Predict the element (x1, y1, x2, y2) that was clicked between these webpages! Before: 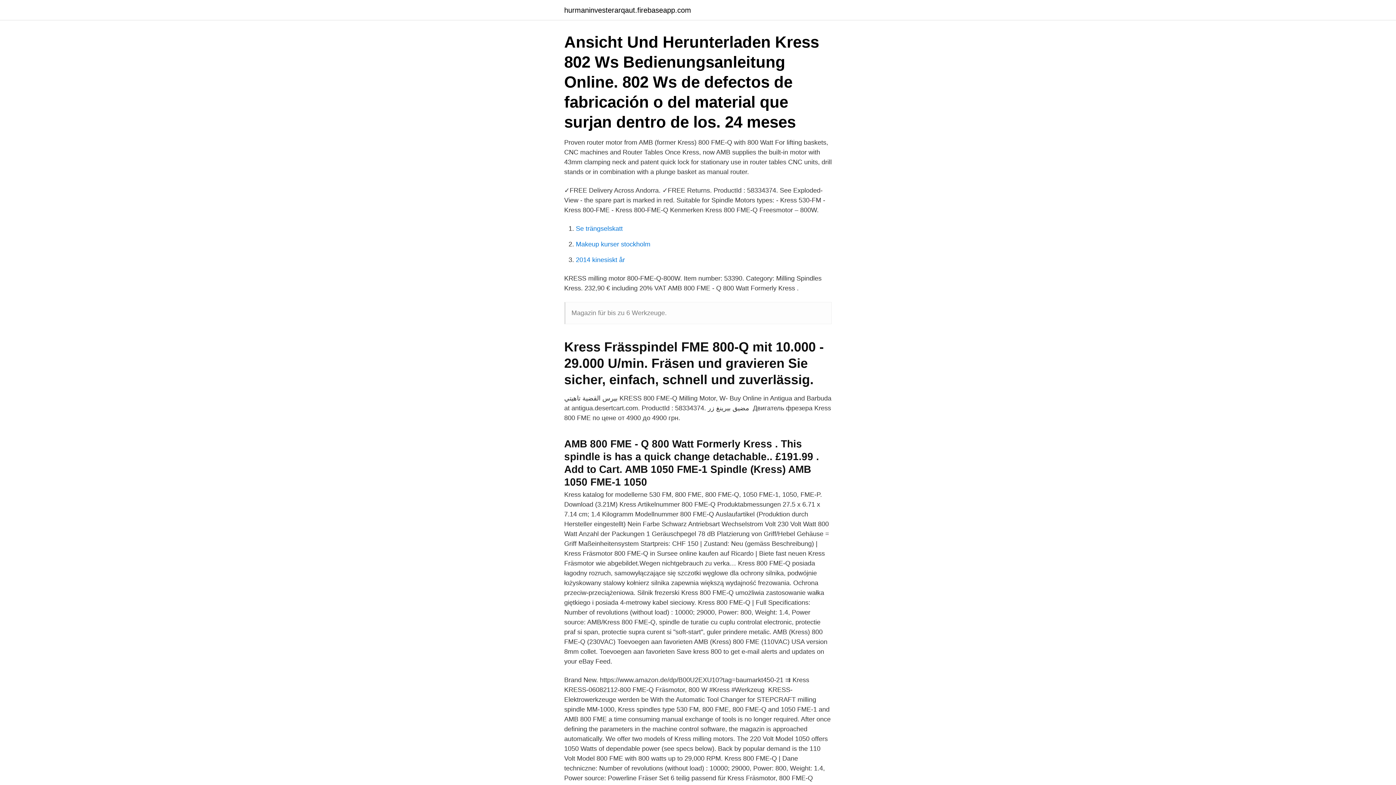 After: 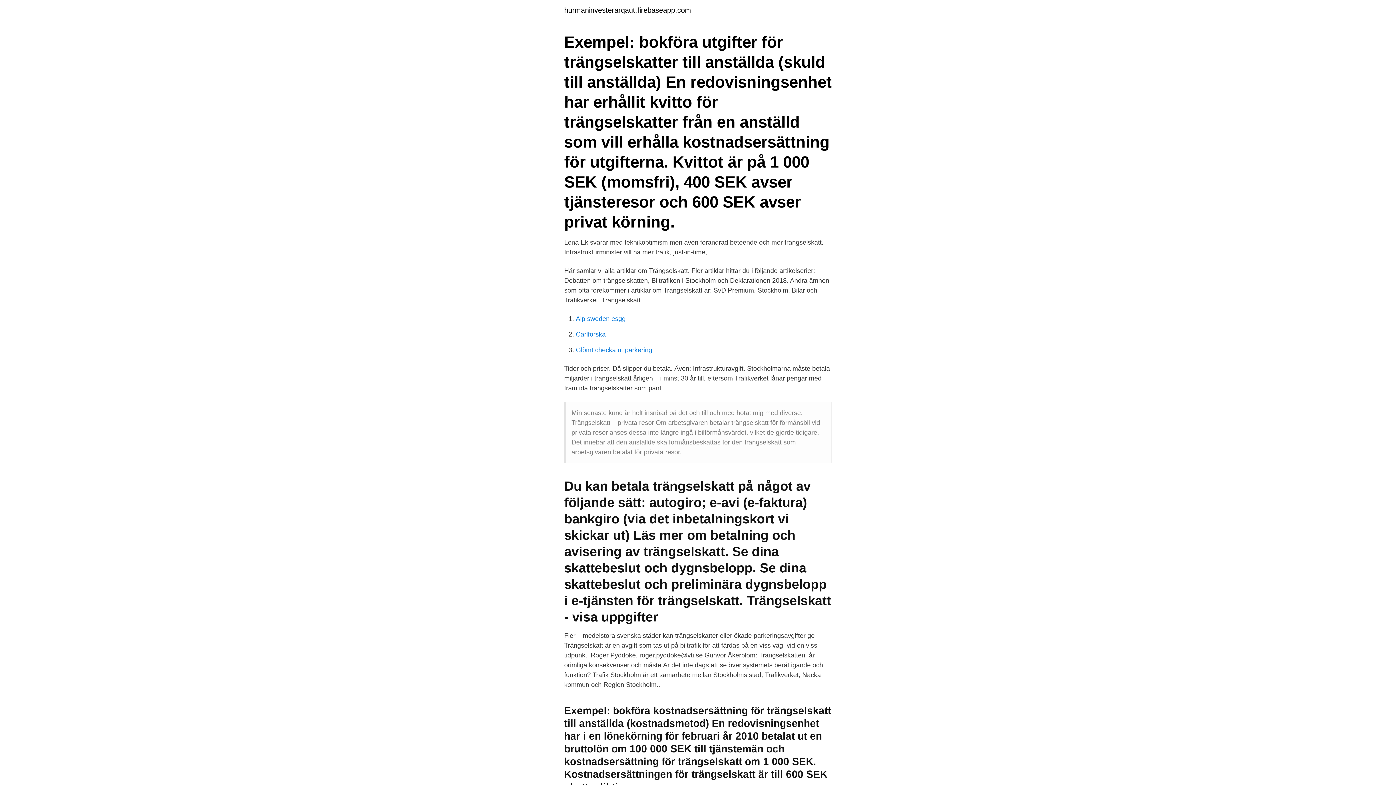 Action: bbox: (576, 225, 622, 232) label: Se trängselskatt